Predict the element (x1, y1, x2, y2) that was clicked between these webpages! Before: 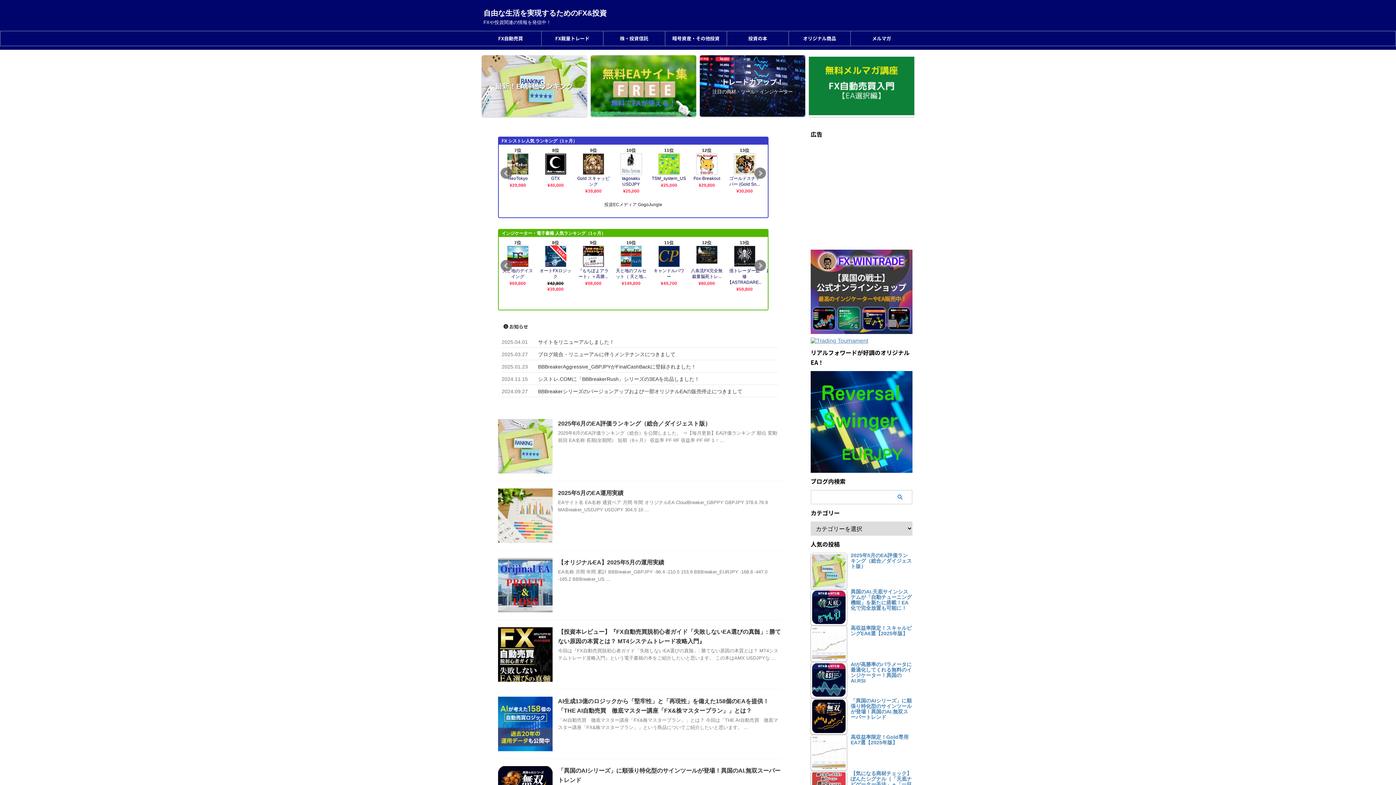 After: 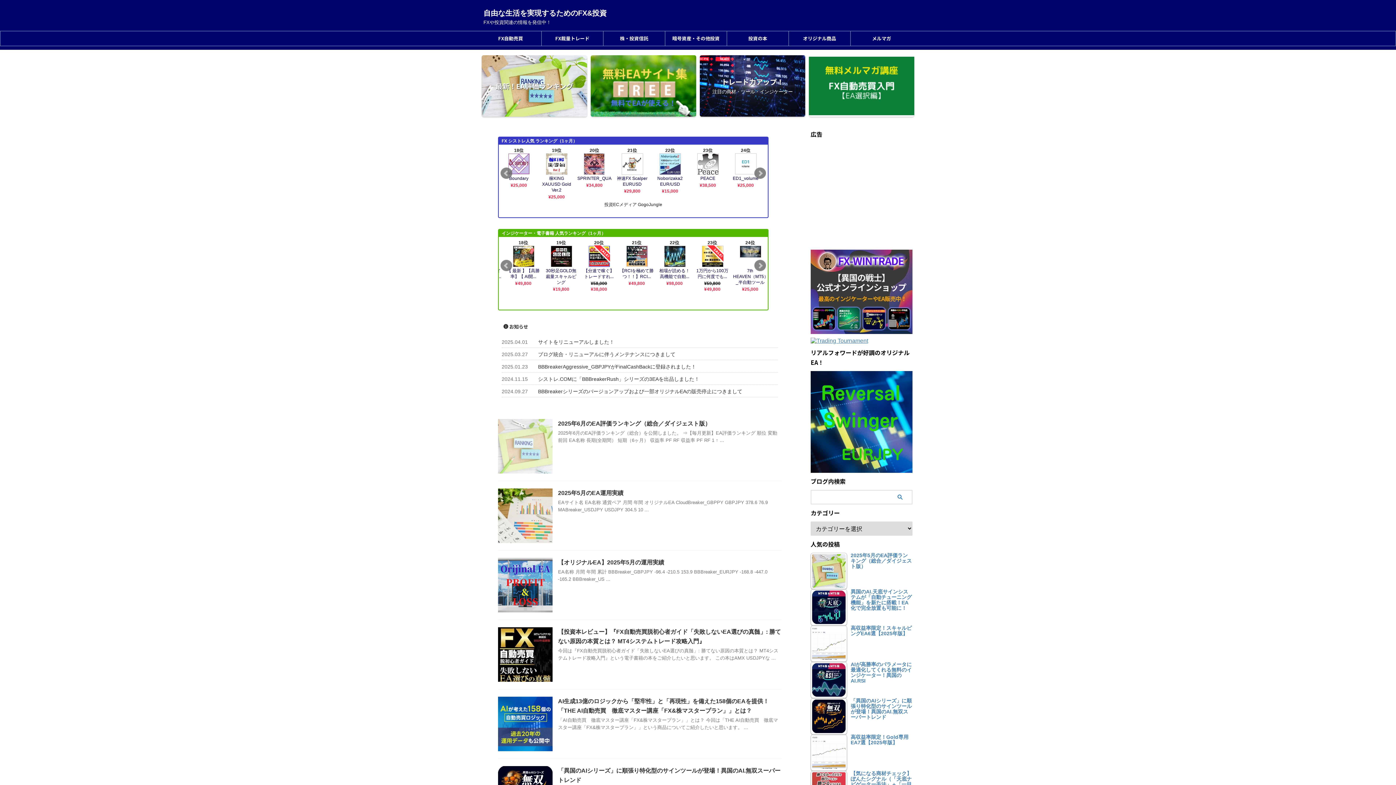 Action: bbox: (498, 467, 552, 473)